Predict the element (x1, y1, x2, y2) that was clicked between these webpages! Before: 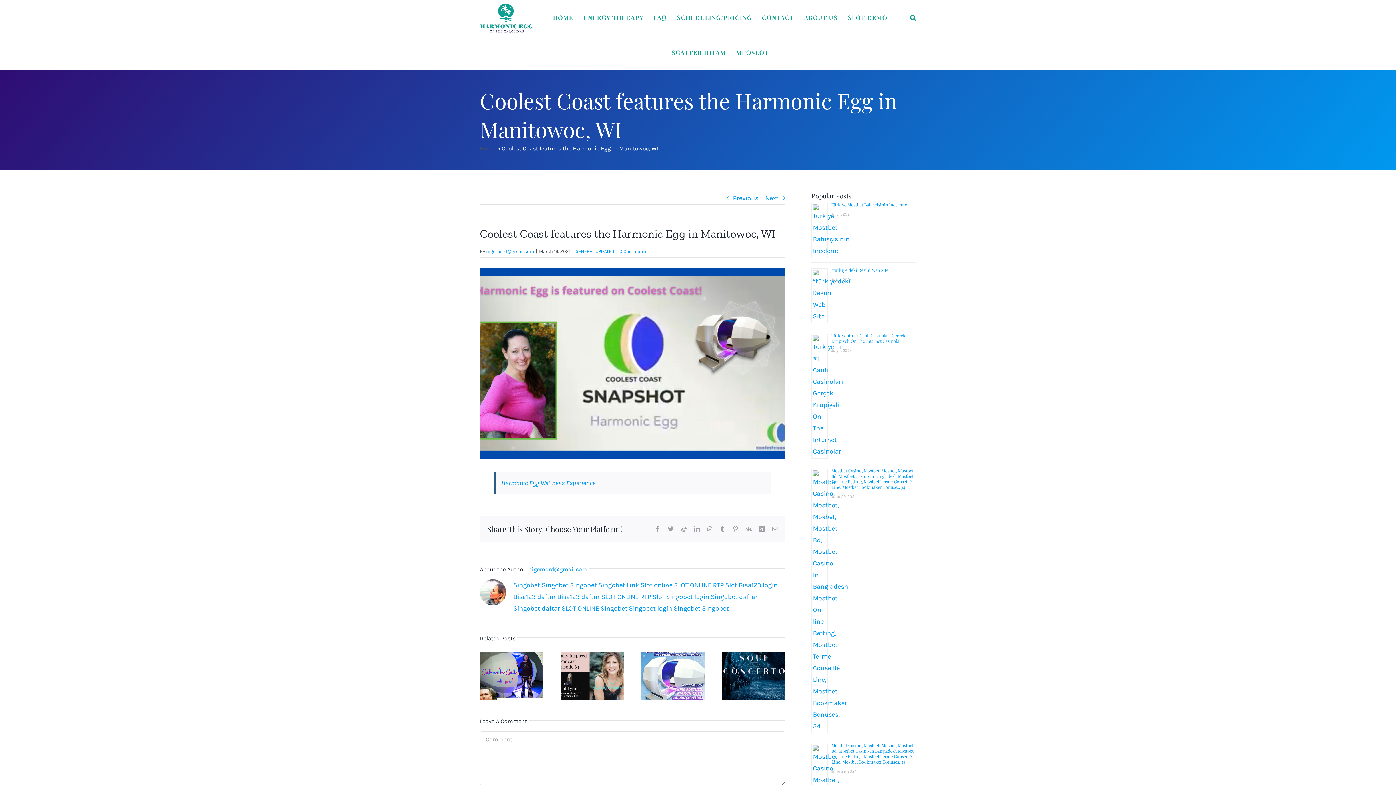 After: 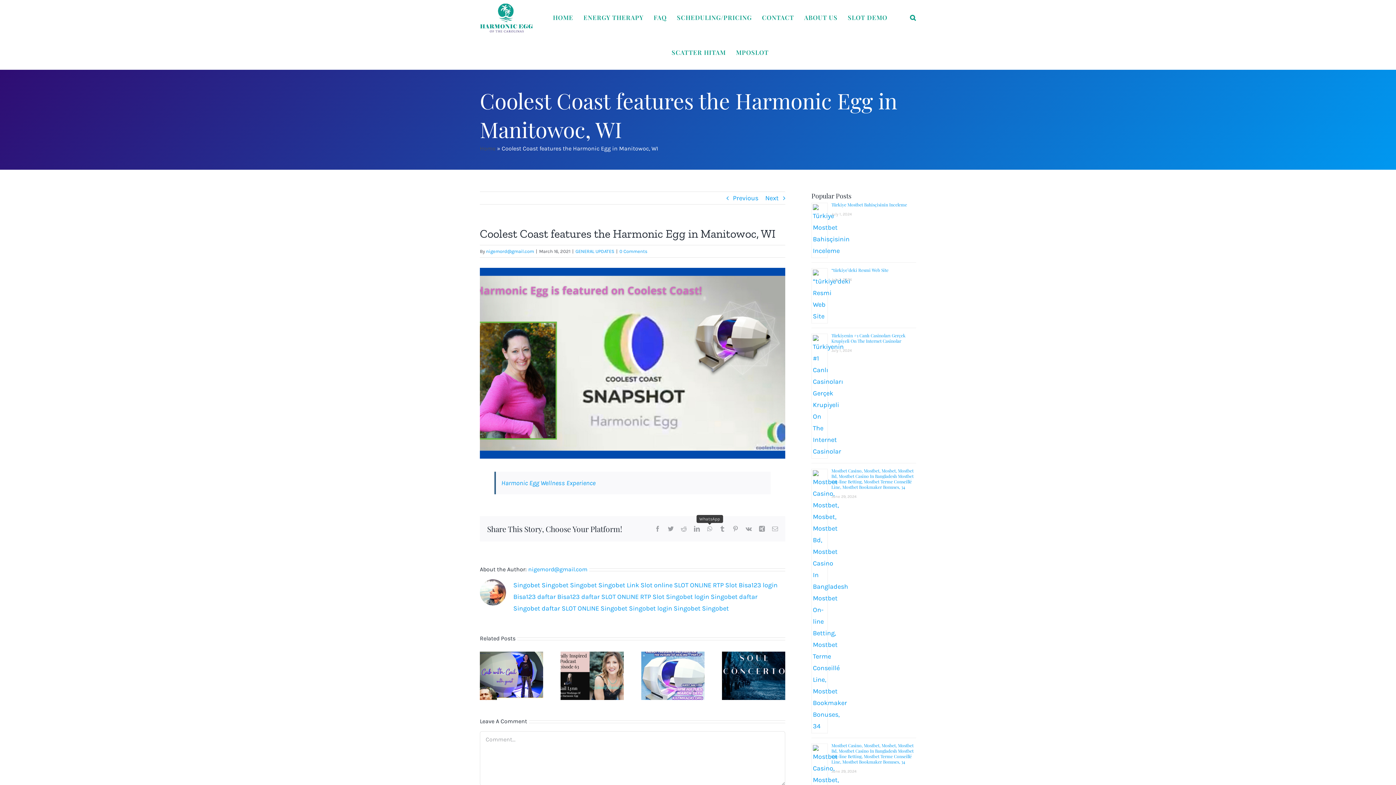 Action: bbox: (707, 526, 712, 532) label: WhatsApp